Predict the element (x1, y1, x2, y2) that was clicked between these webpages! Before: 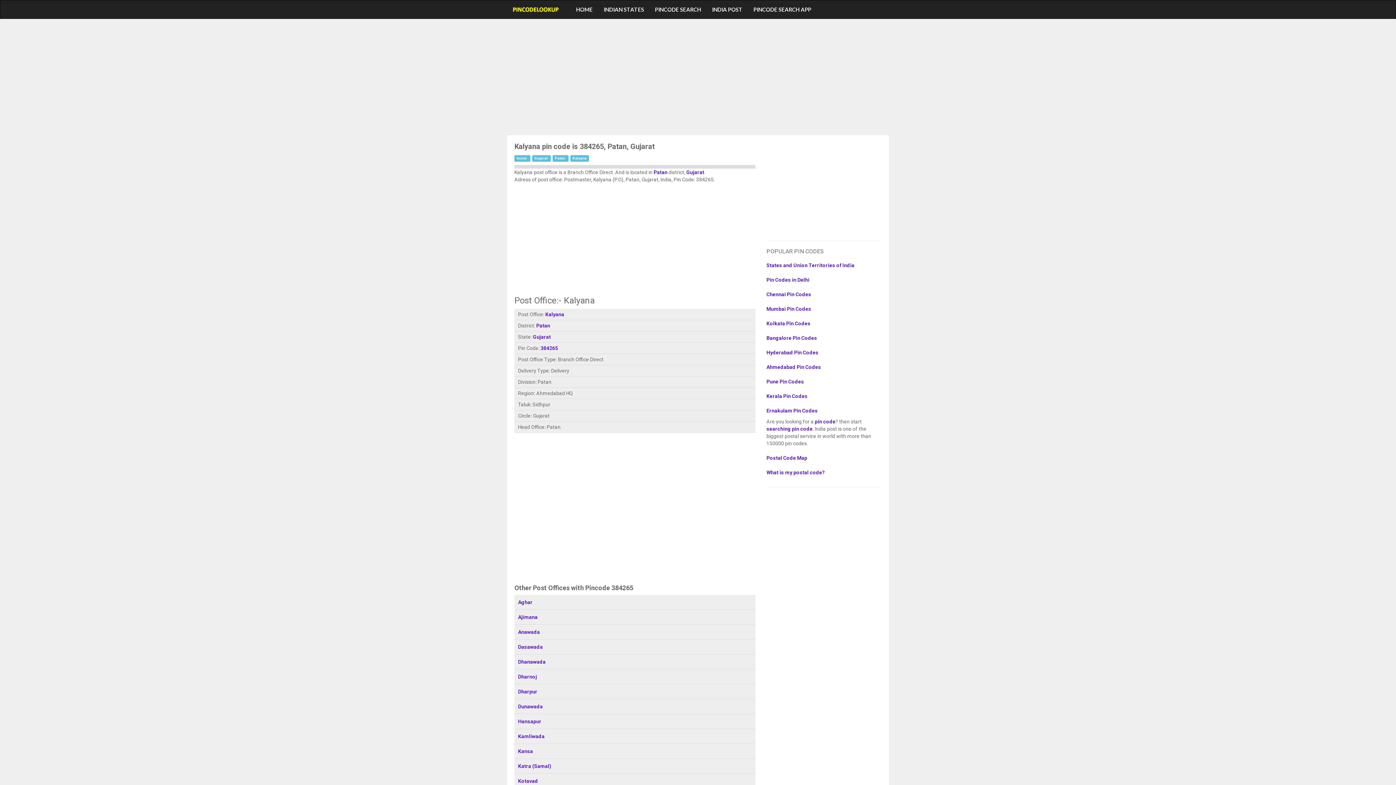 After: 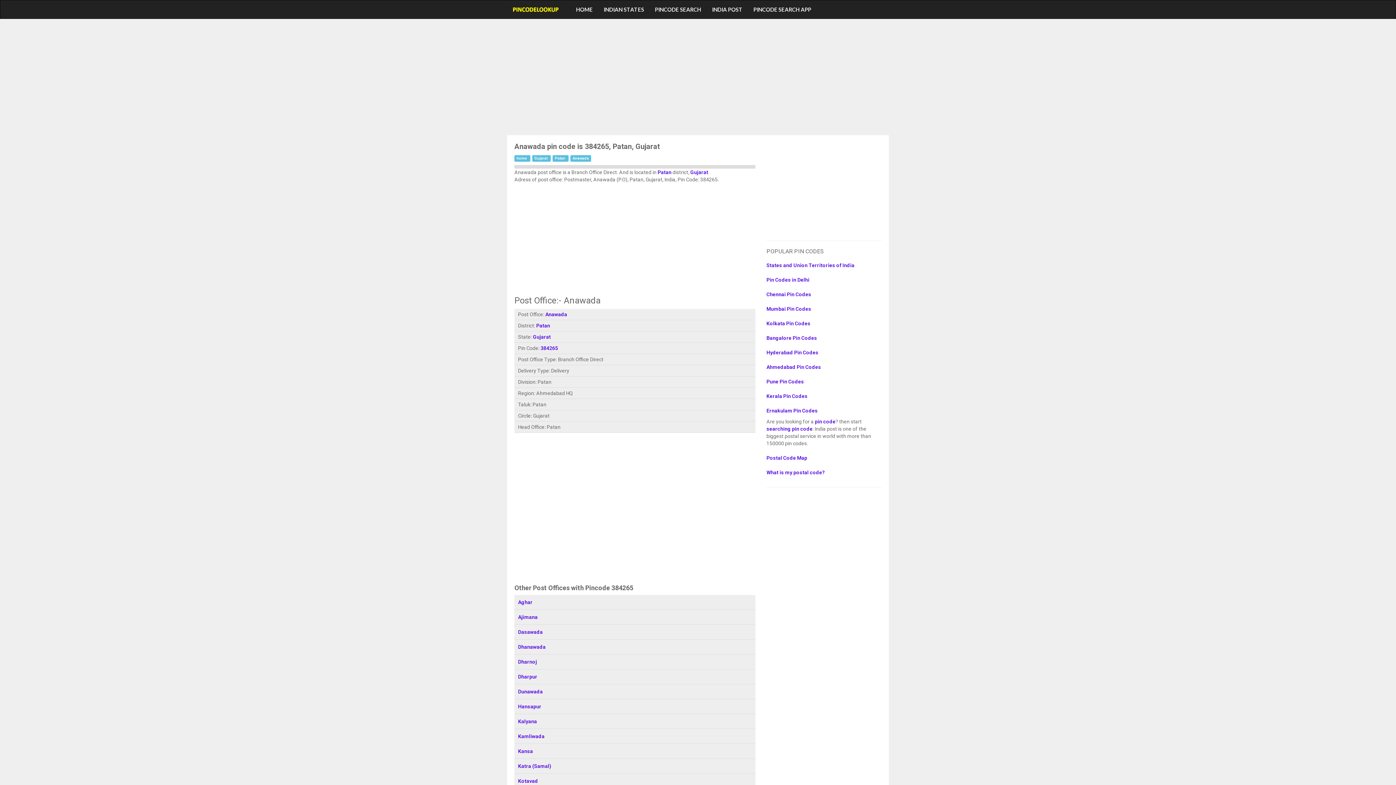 Action: label: Anawada bbox: (518, 629, 540, 635)